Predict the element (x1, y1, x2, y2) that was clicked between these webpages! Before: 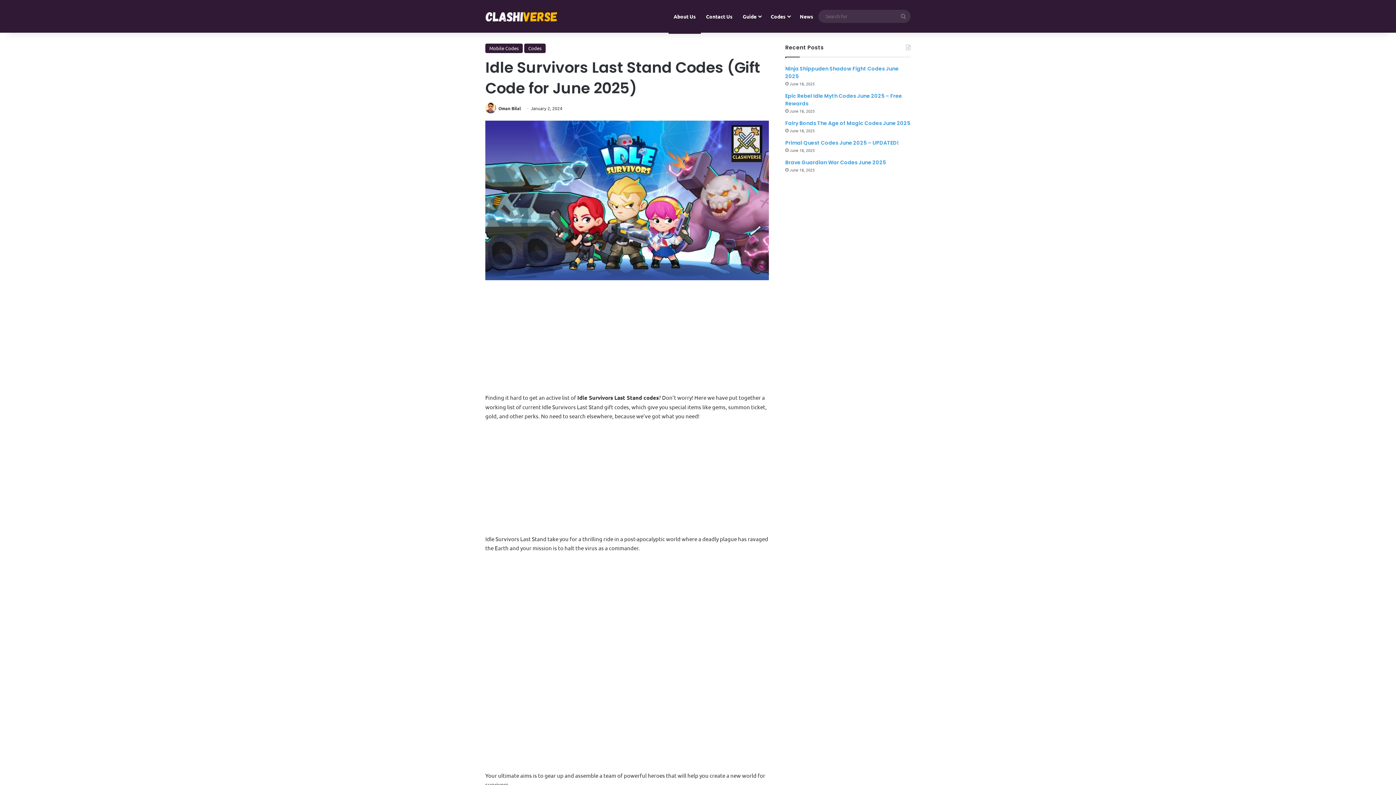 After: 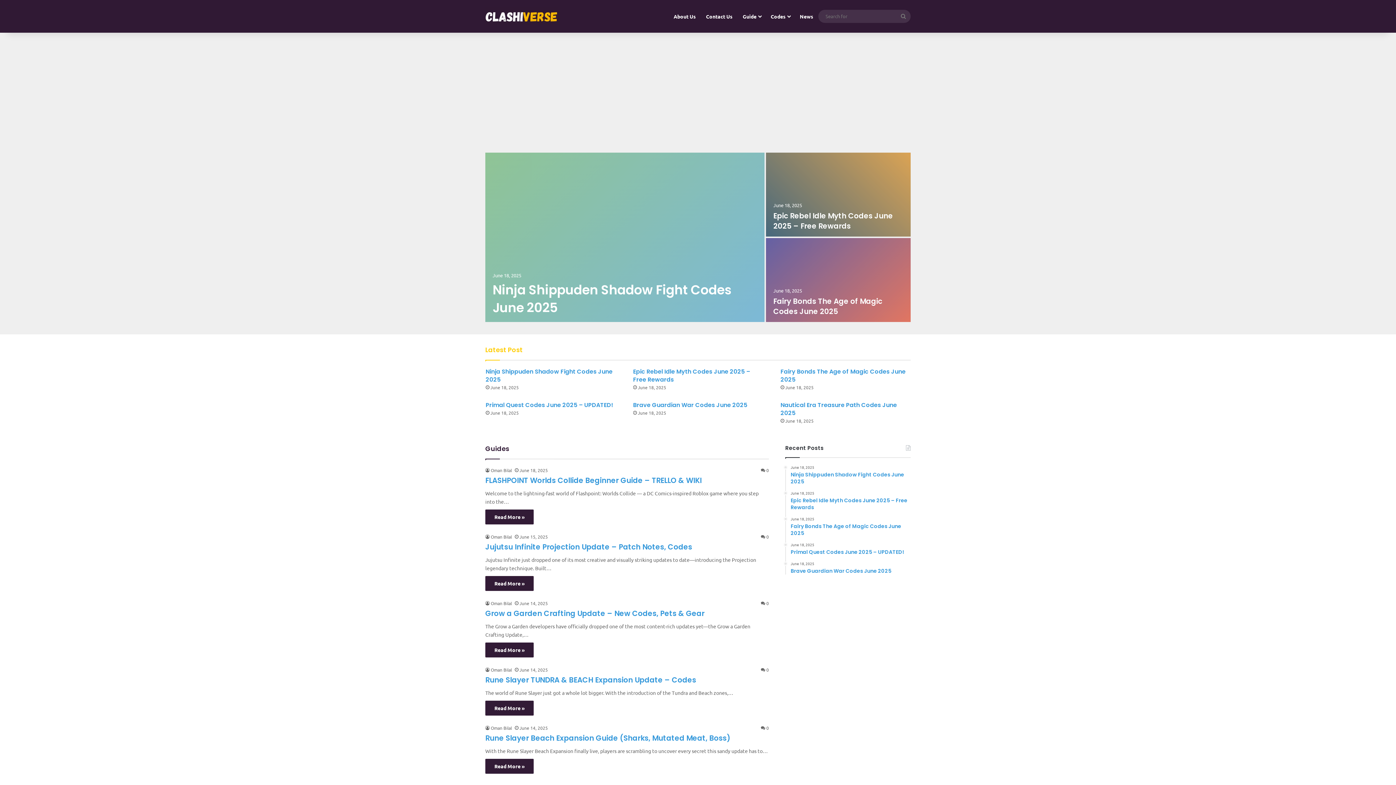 Action: bbox: (485, 7, 558, 25)